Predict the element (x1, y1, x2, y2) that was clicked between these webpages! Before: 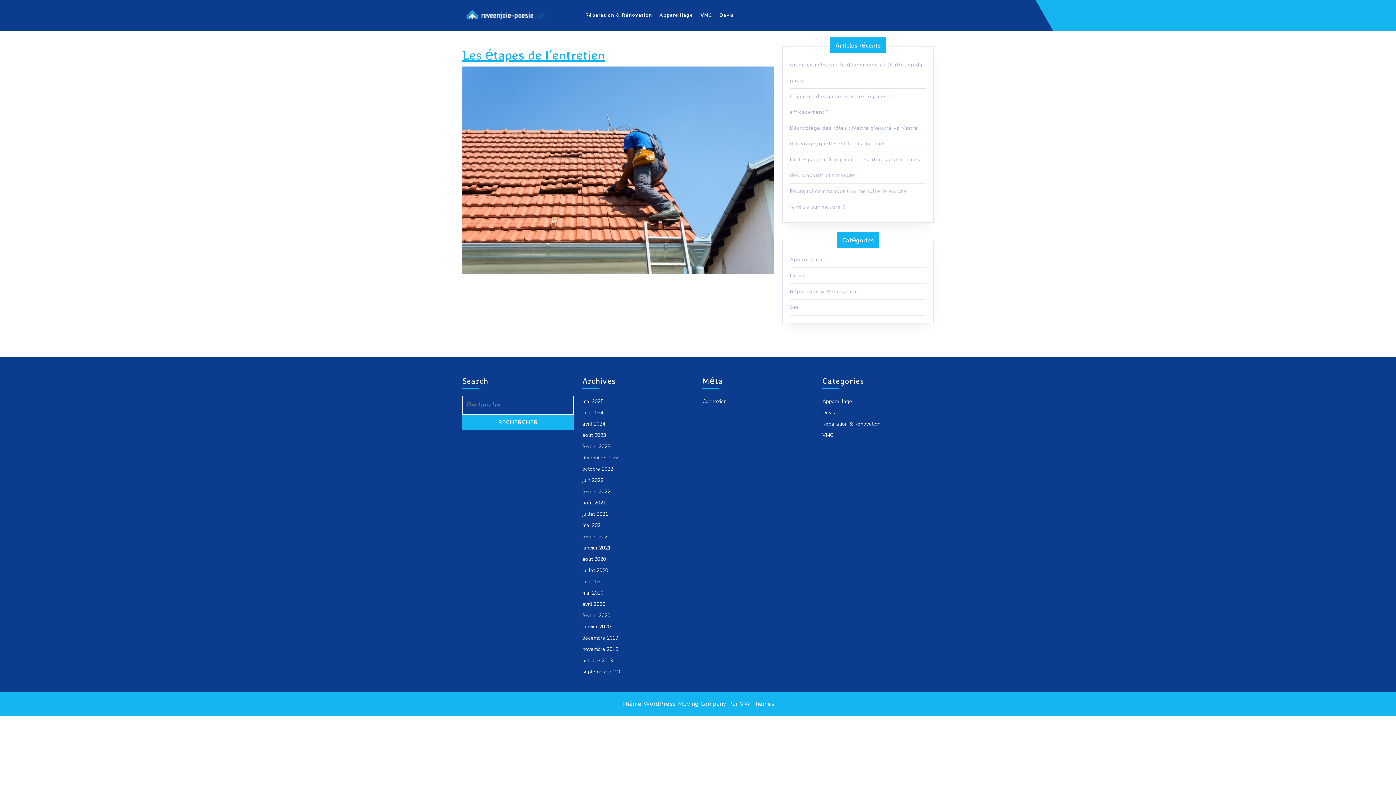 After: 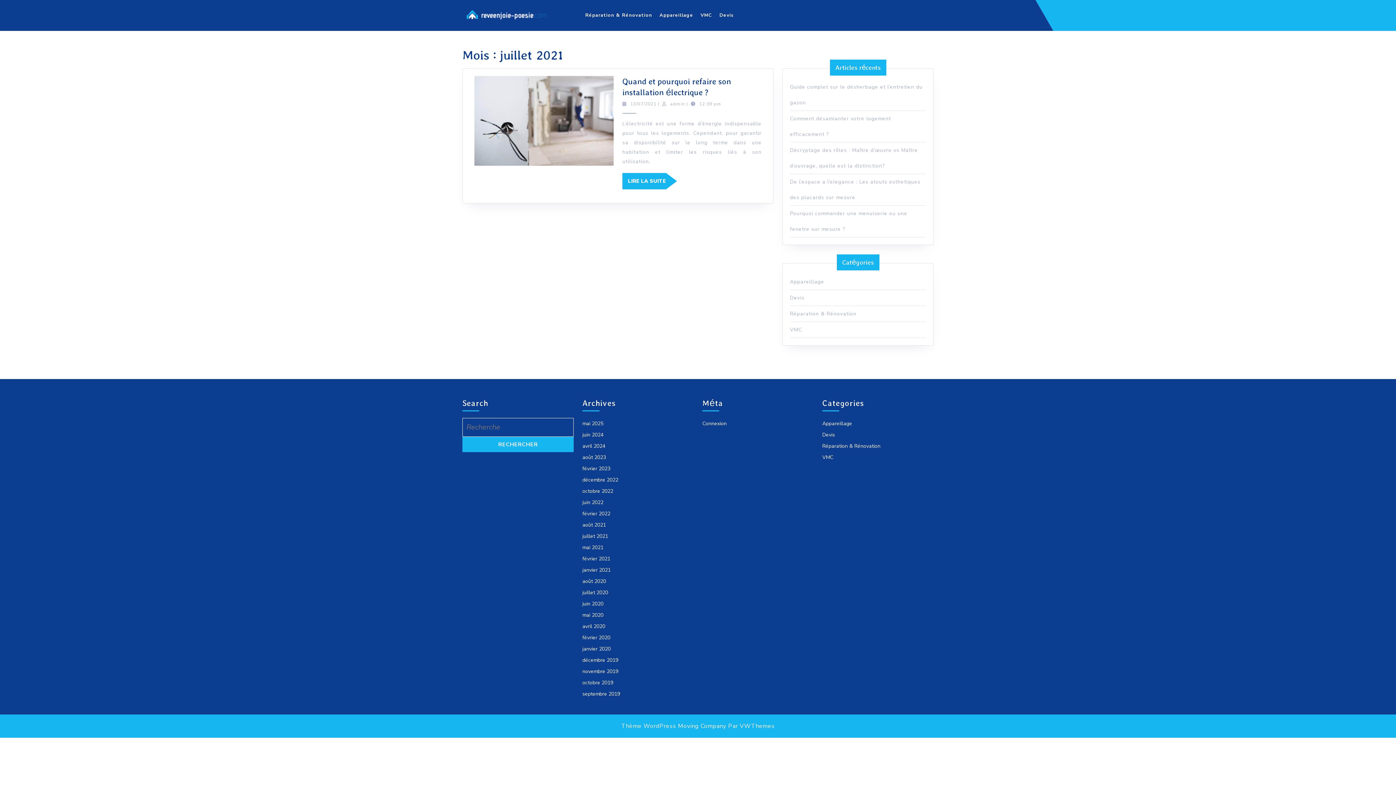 Action: bbox: (582, 510, 608, 517) label: juillet 2021